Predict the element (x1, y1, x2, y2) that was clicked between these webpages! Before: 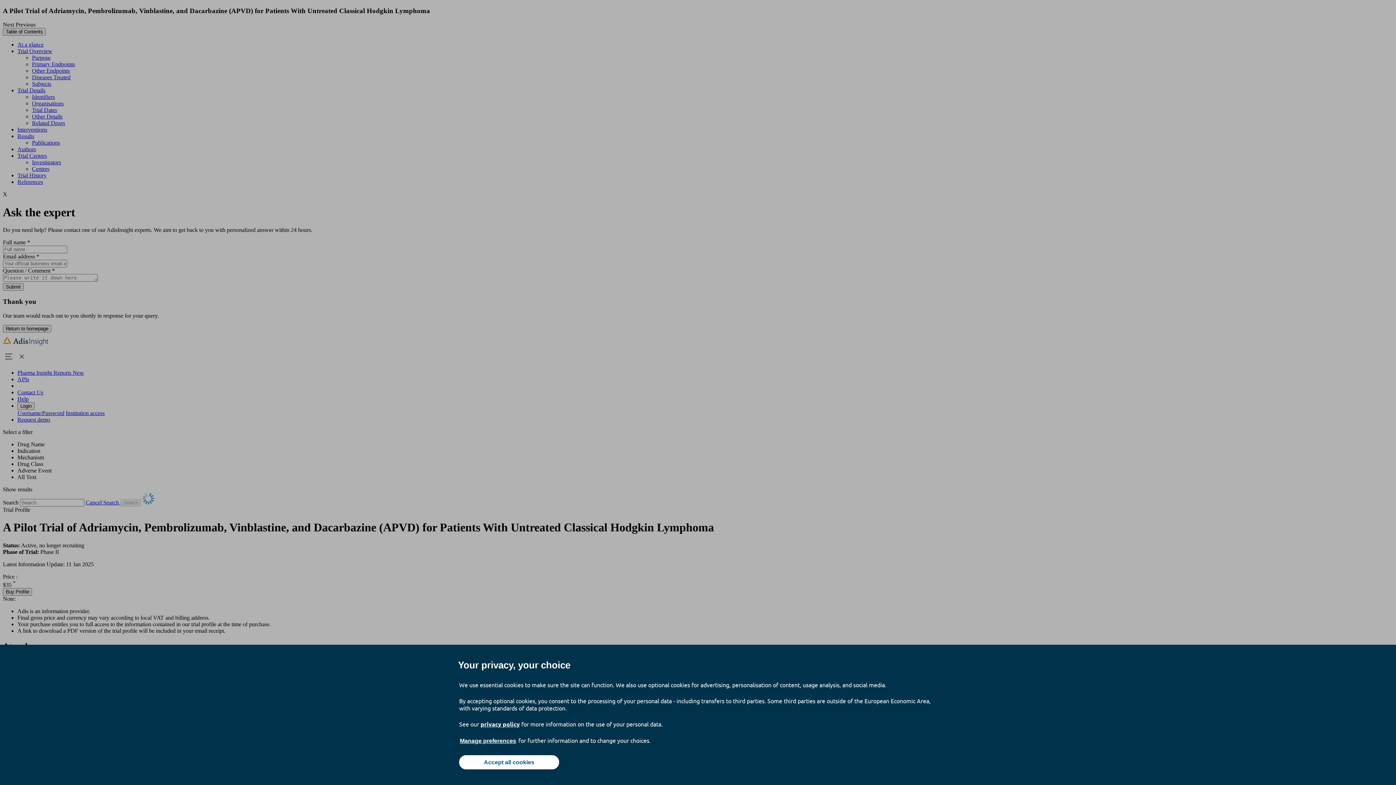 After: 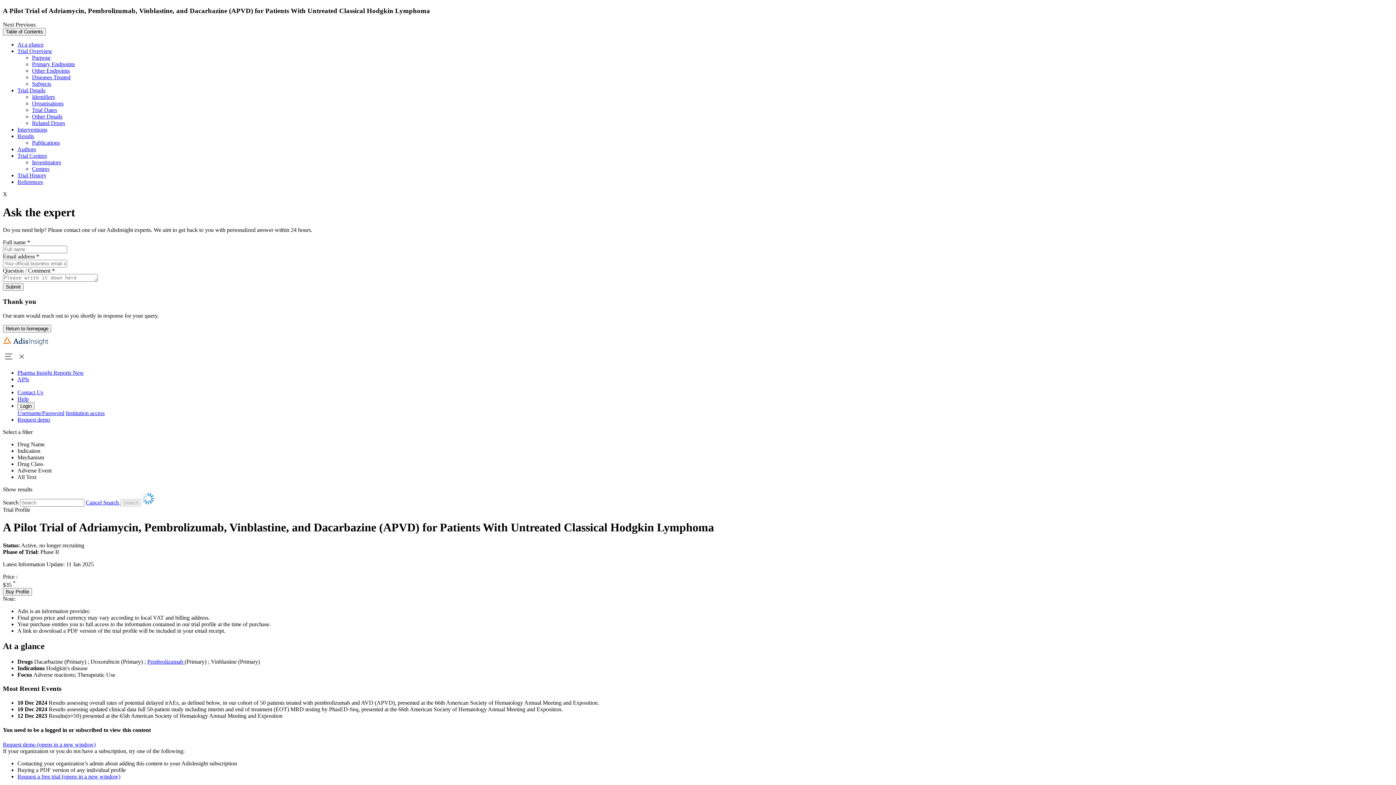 Action: bbox: (459, 755, 559, 769) label: Accept all cookies